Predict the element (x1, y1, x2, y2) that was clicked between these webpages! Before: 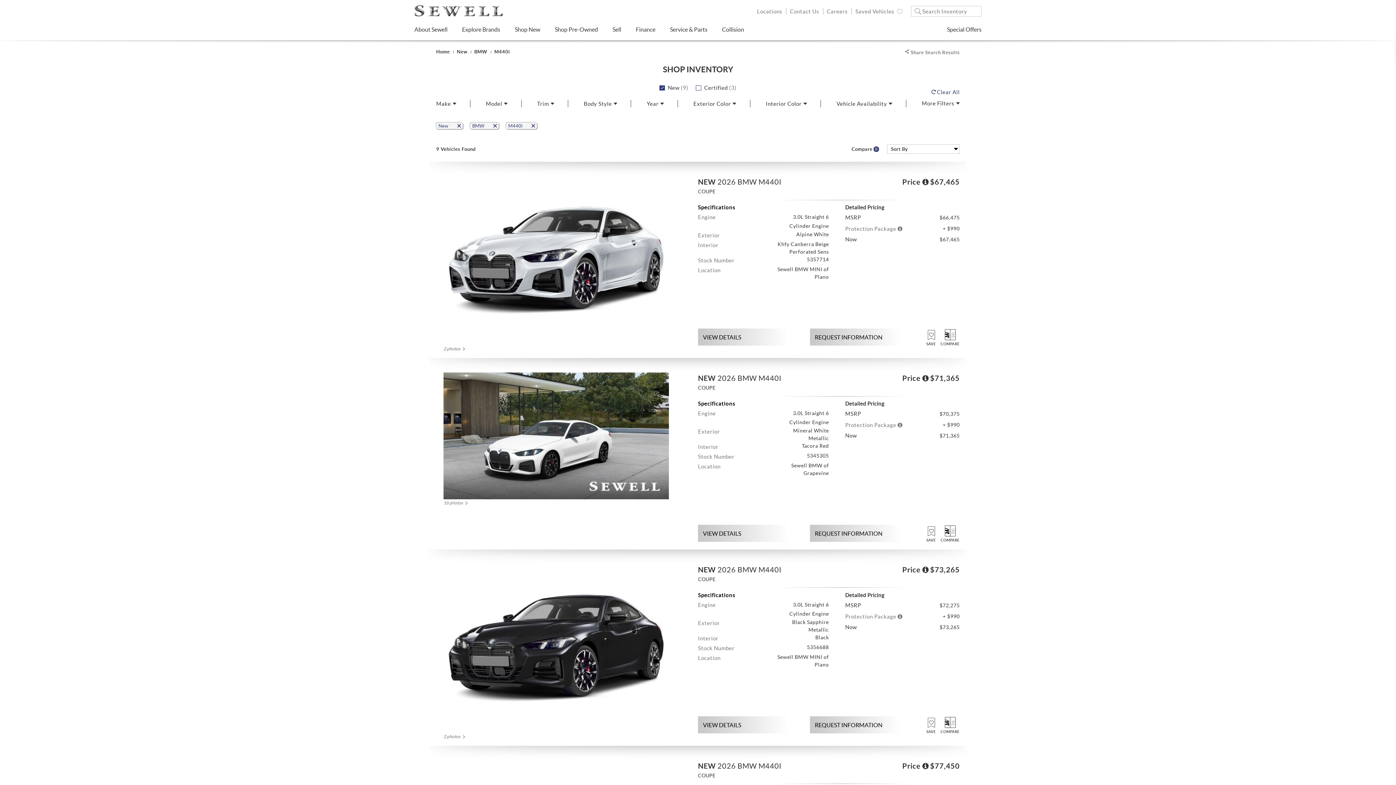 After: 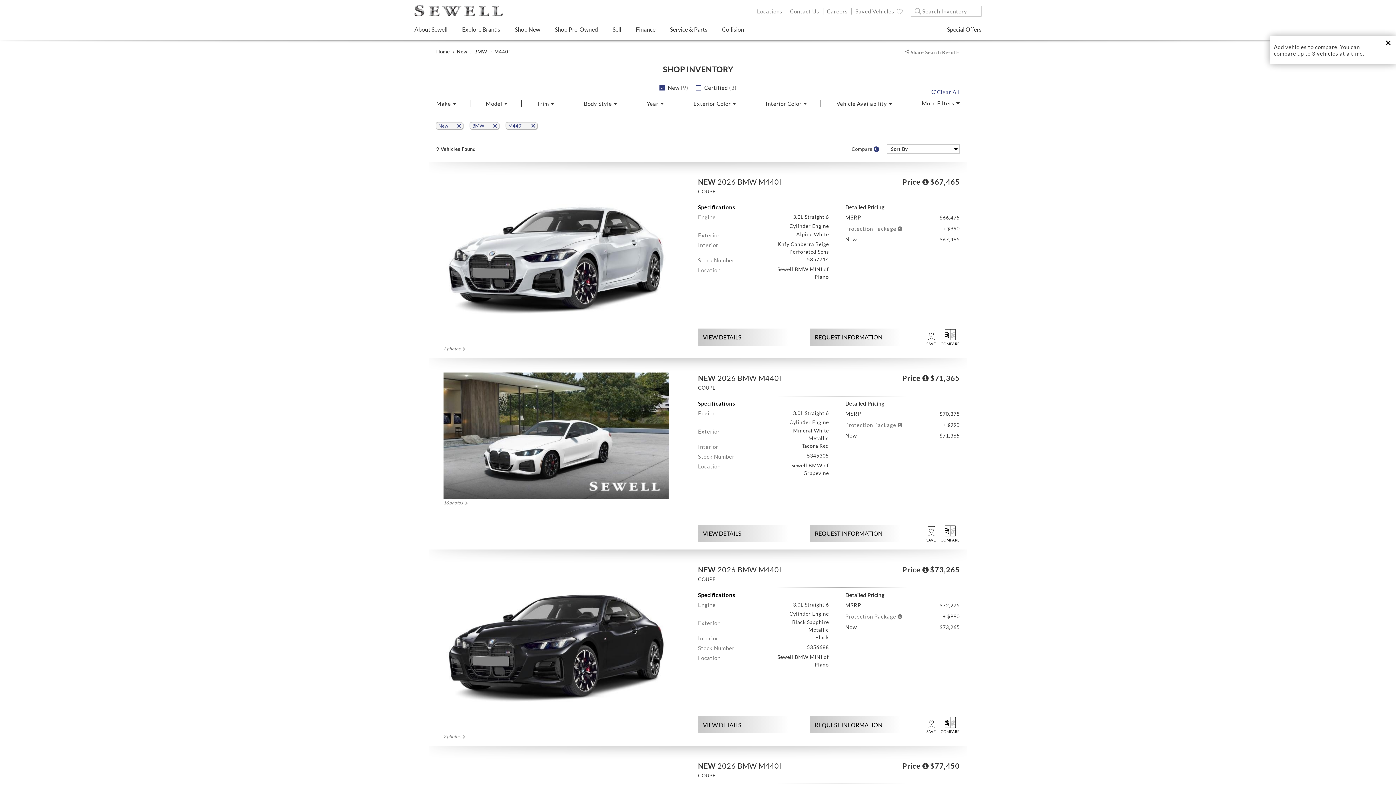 Action: label: Compare
0 bbox: (851, 146, 872, 151)